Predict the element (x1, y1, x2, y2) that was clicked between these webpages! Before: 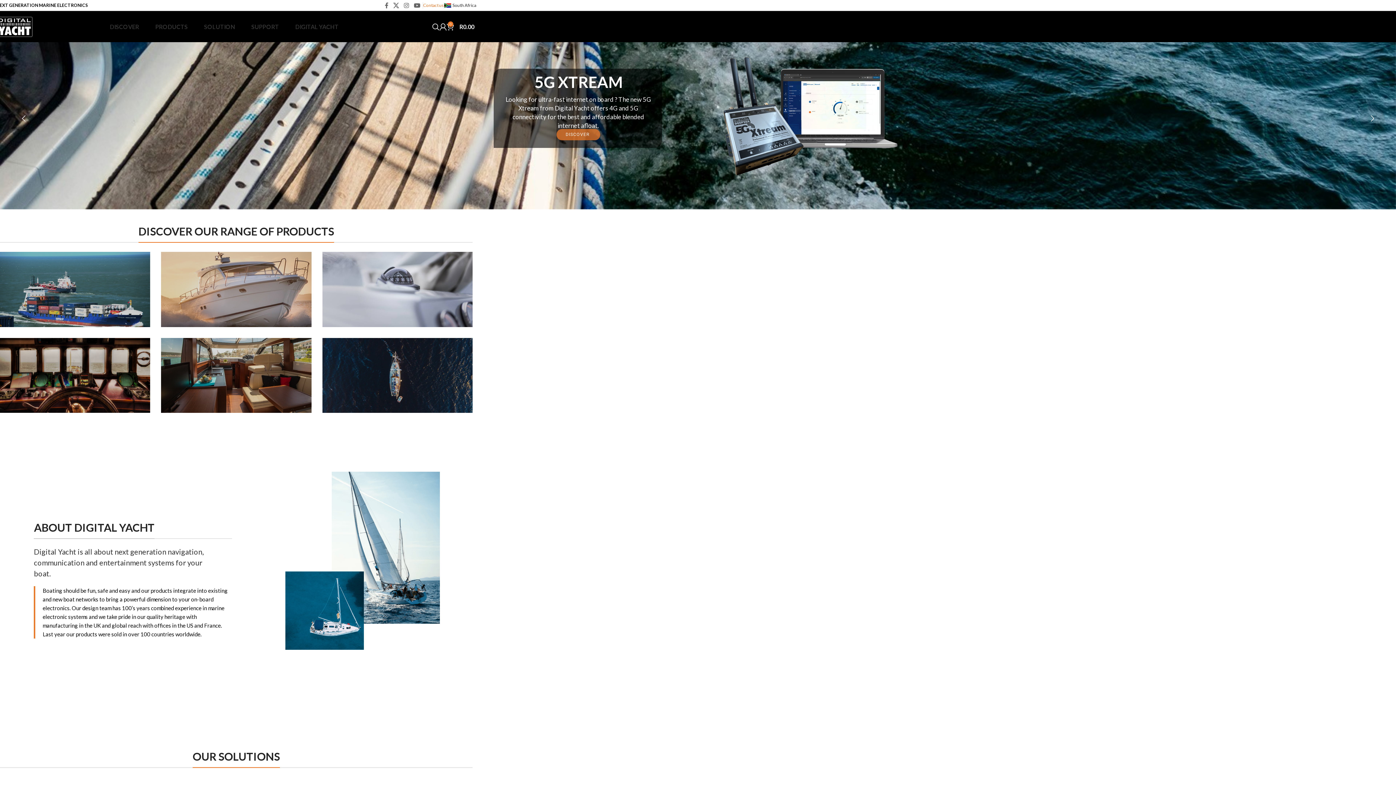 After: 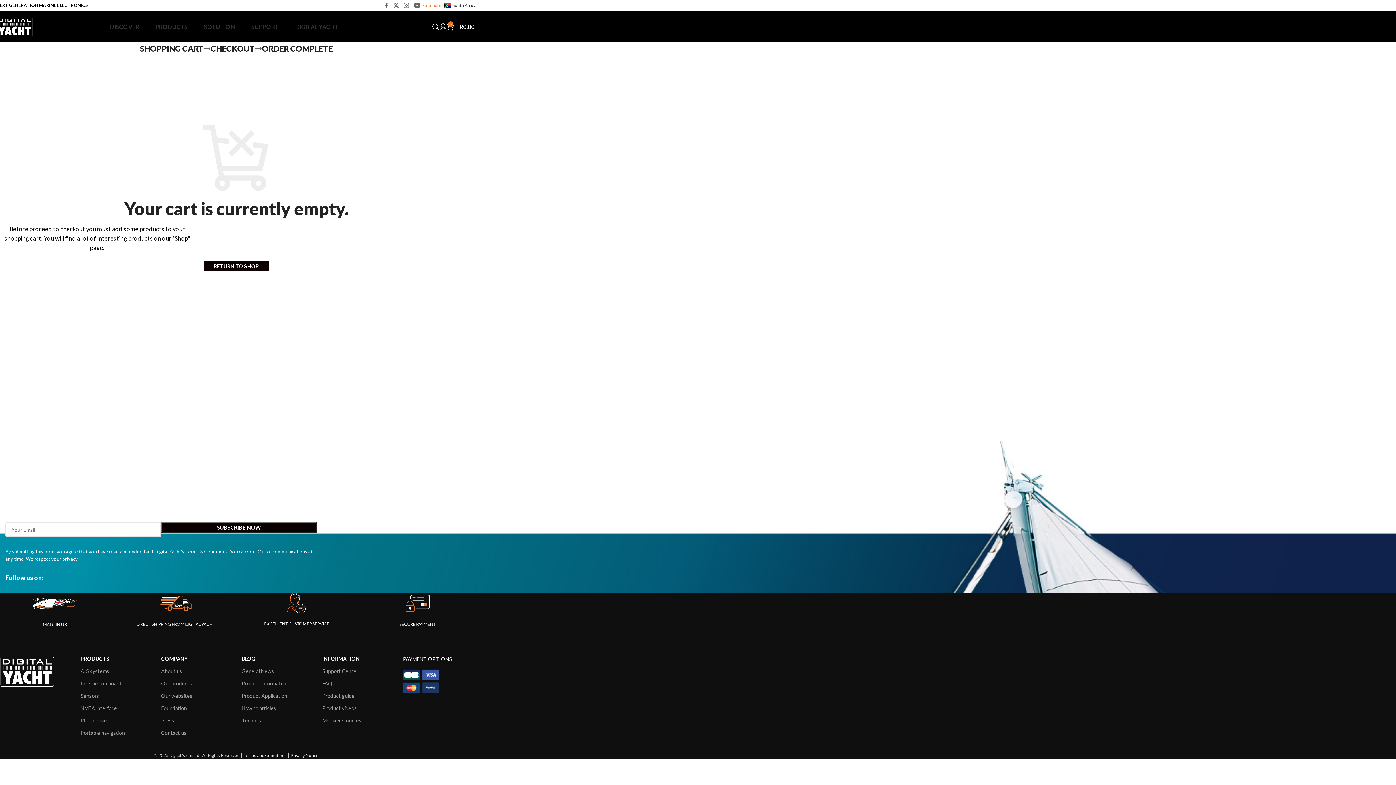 Action: bbox: (446, 19, 474, 34) label: 0
R0.00